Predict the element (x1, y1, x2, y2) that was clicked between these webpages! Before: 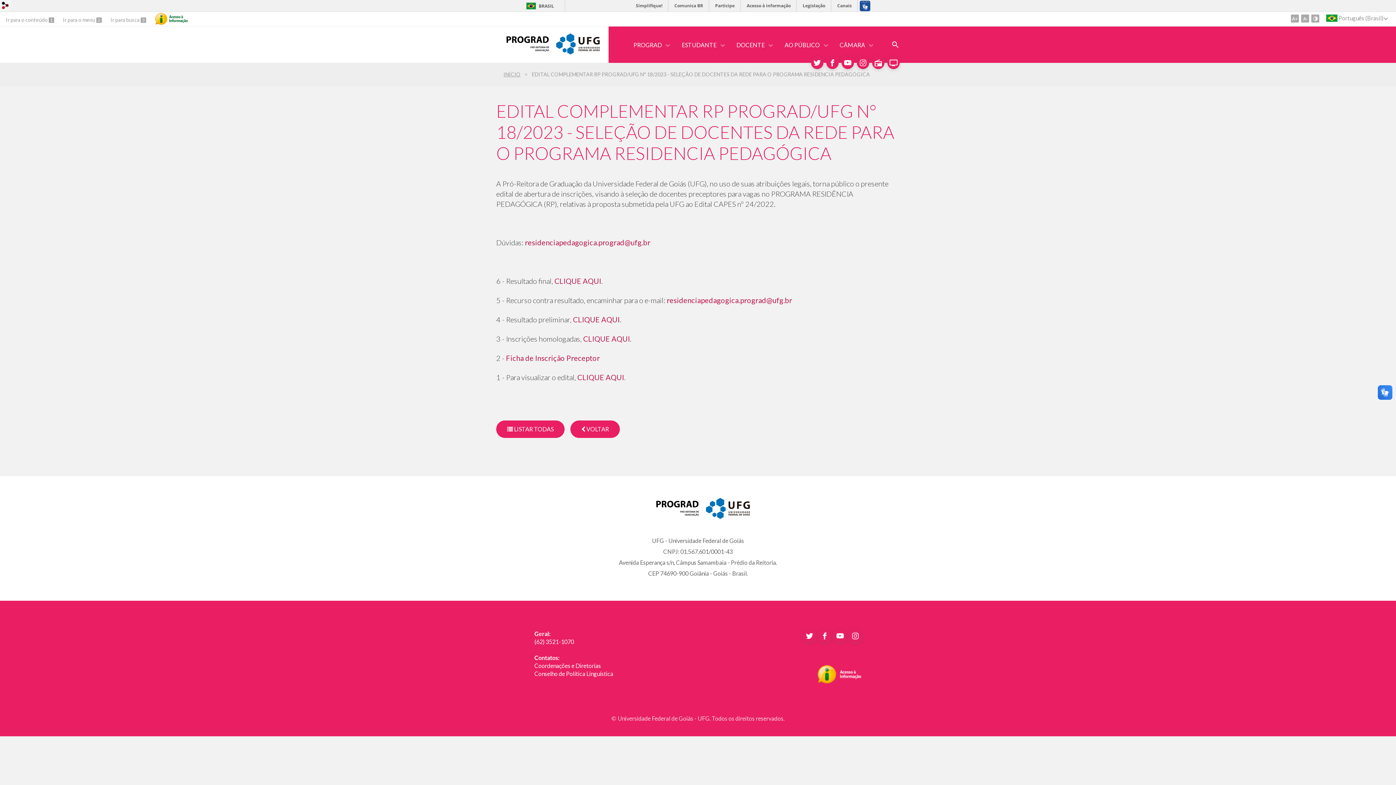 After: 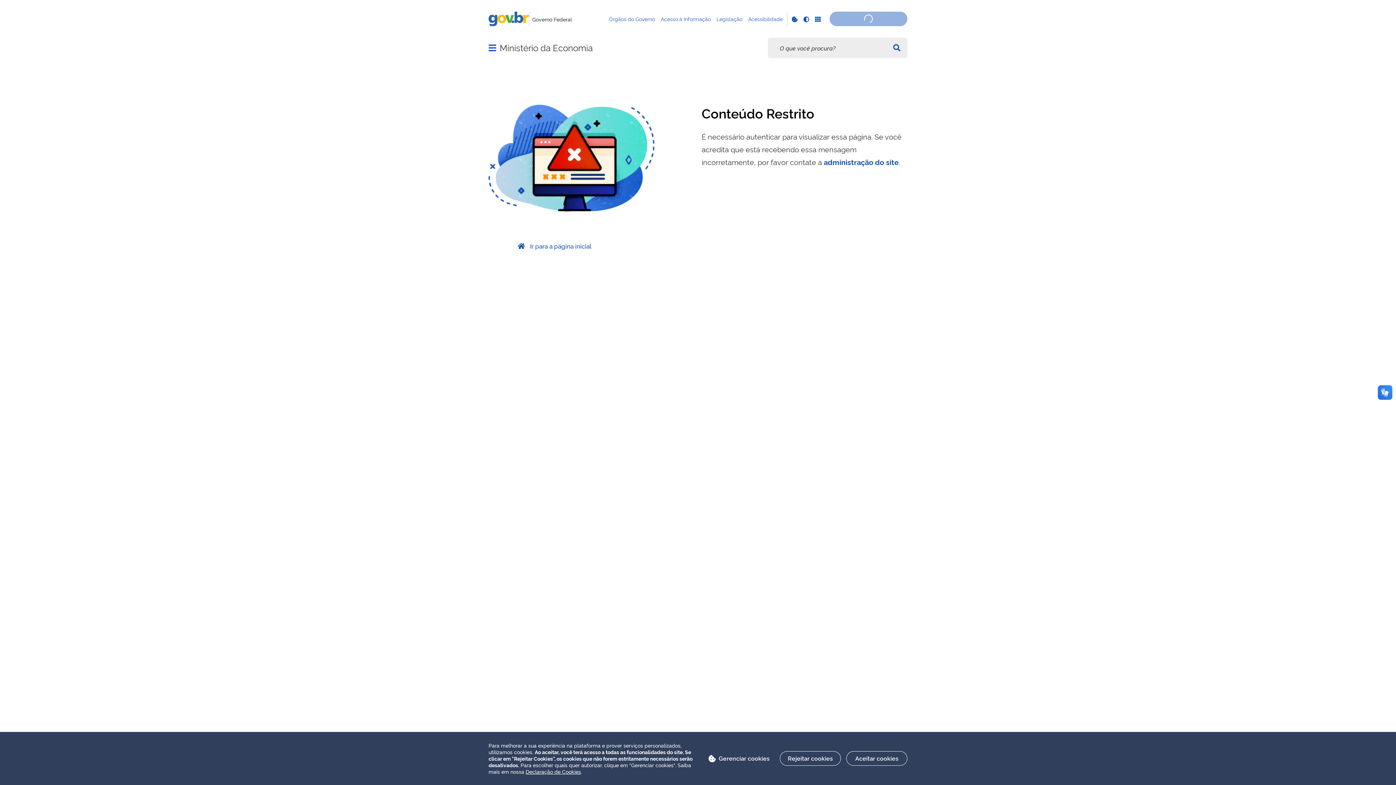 Action: label: Simplifique! bbox: (631, 0, 668, 11)